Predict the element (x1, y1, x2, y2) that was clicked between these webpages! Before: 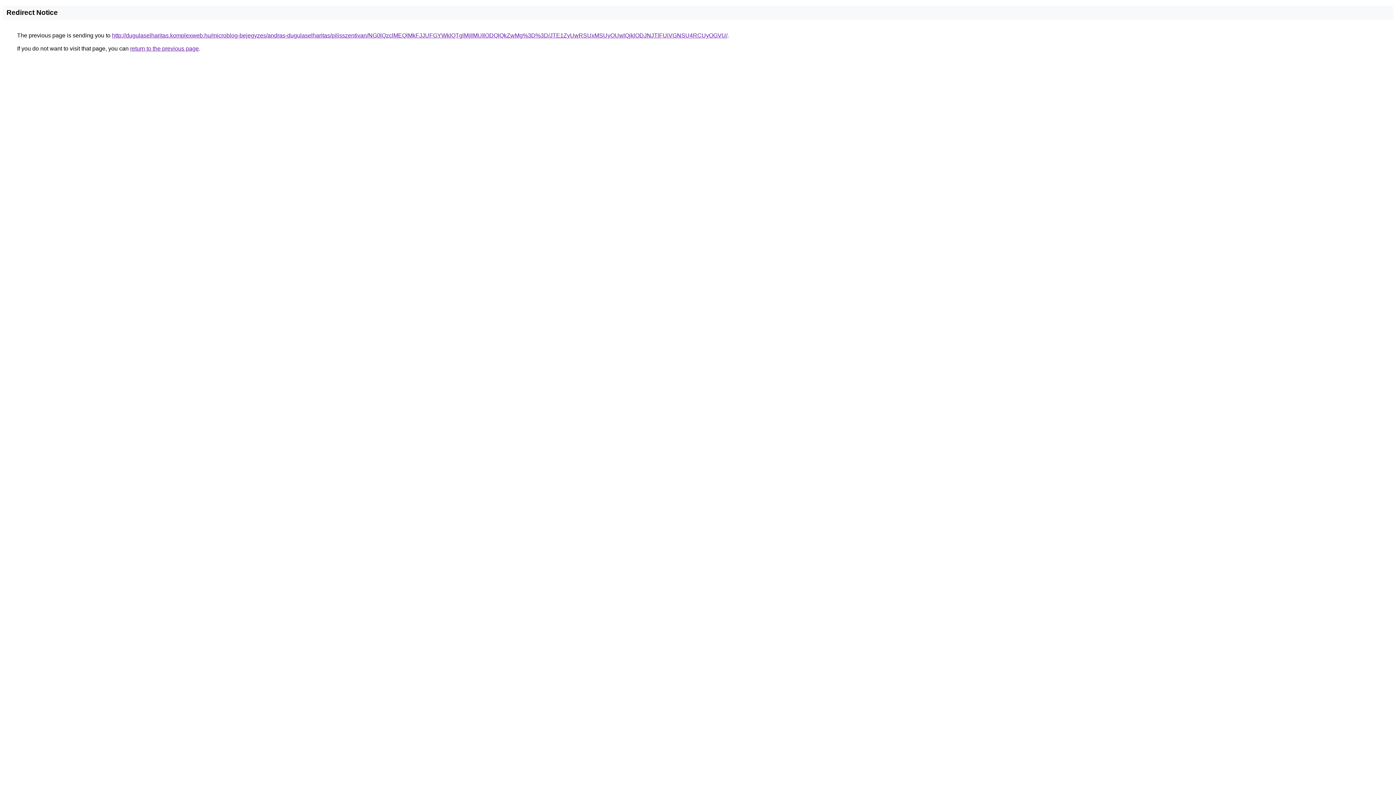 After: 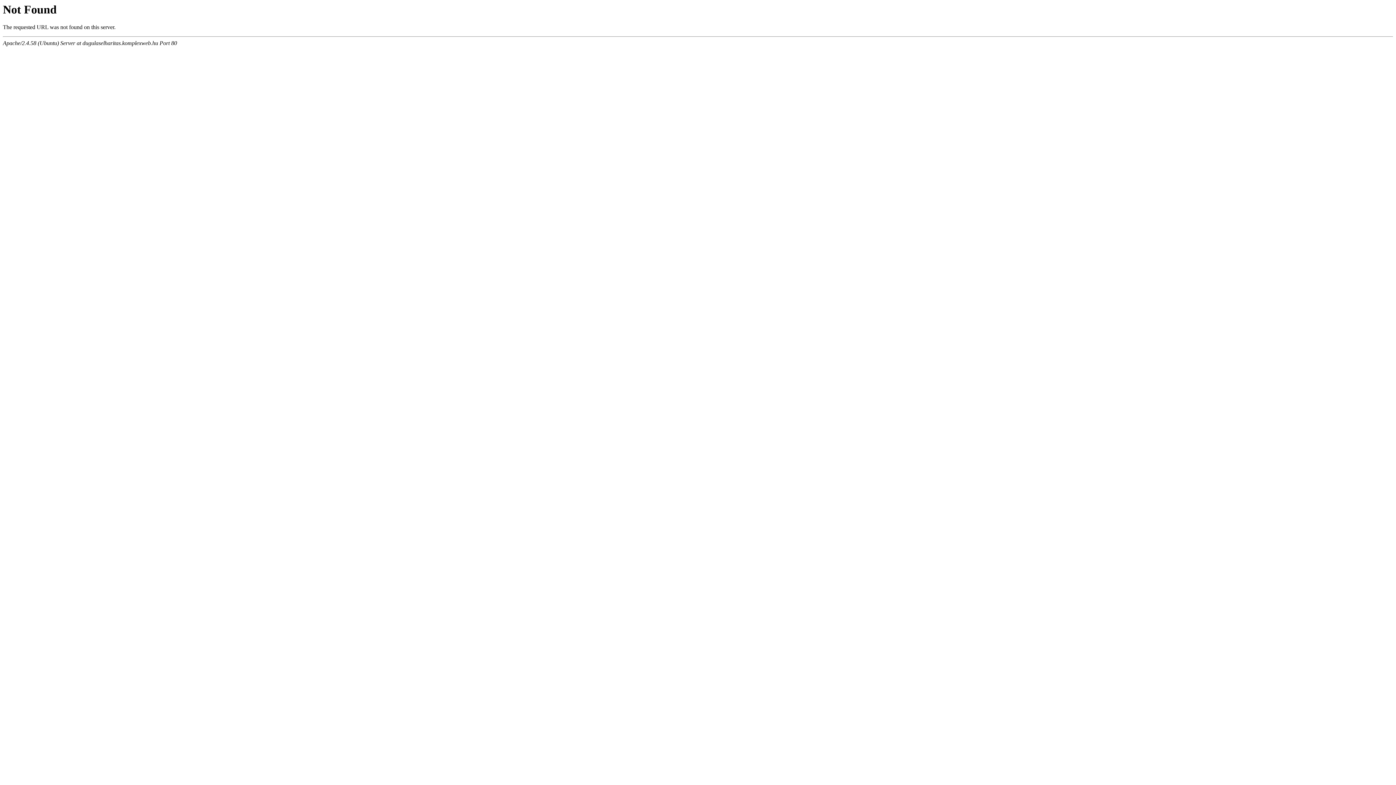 Action: label: http://dugulaselharitas.komplexweb.hu/microblog-bejegyzes/andras-dugulaselharitas/pilisszentivan/NG0lQzclMEQlMkFJJUFGYWklQTglMjIlMUIlODQlQkZwMg%3D%3D/JTE1ZyUwRSUxMSUyOUwlQjklODJNJTlFUiVGNSU4RCUyOGVU/ bbox: (112, 32, 727, 38)